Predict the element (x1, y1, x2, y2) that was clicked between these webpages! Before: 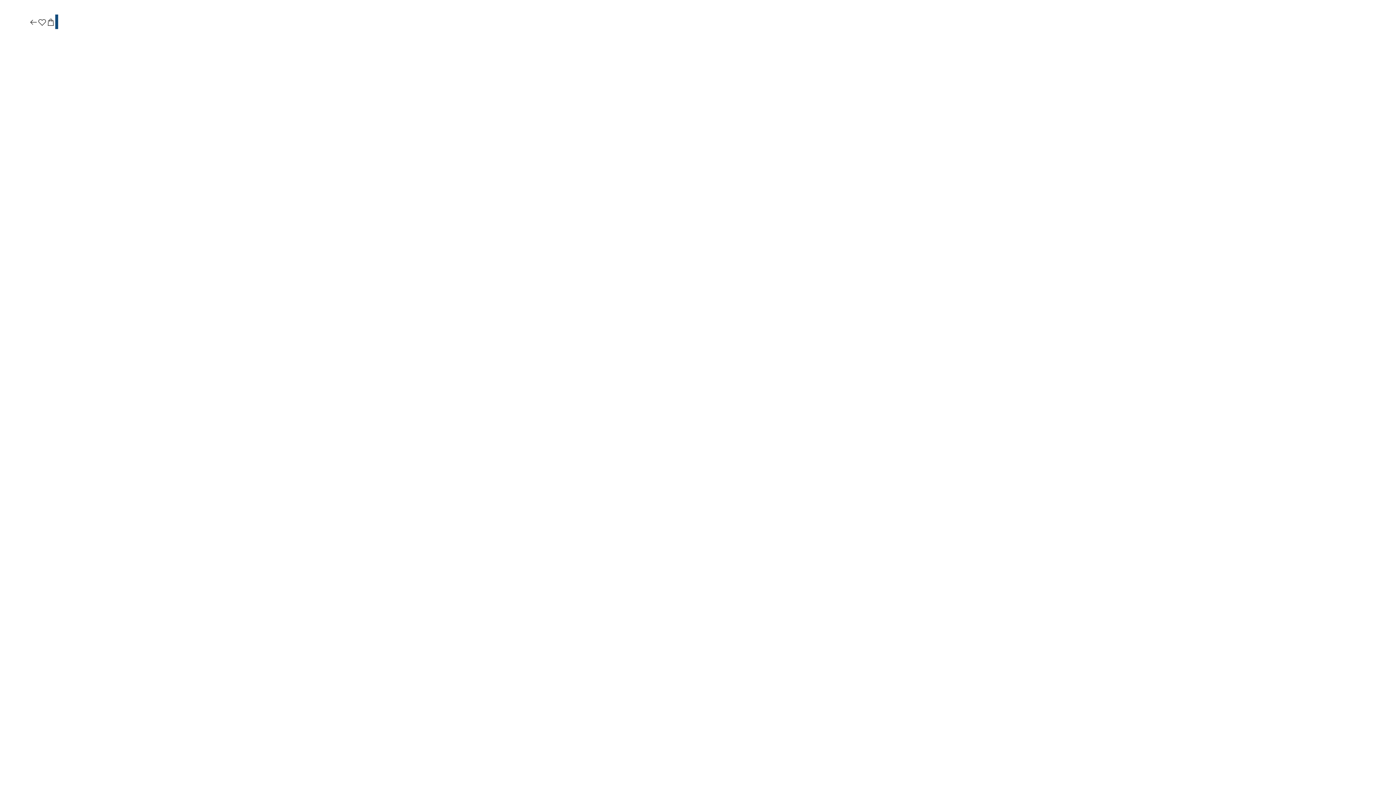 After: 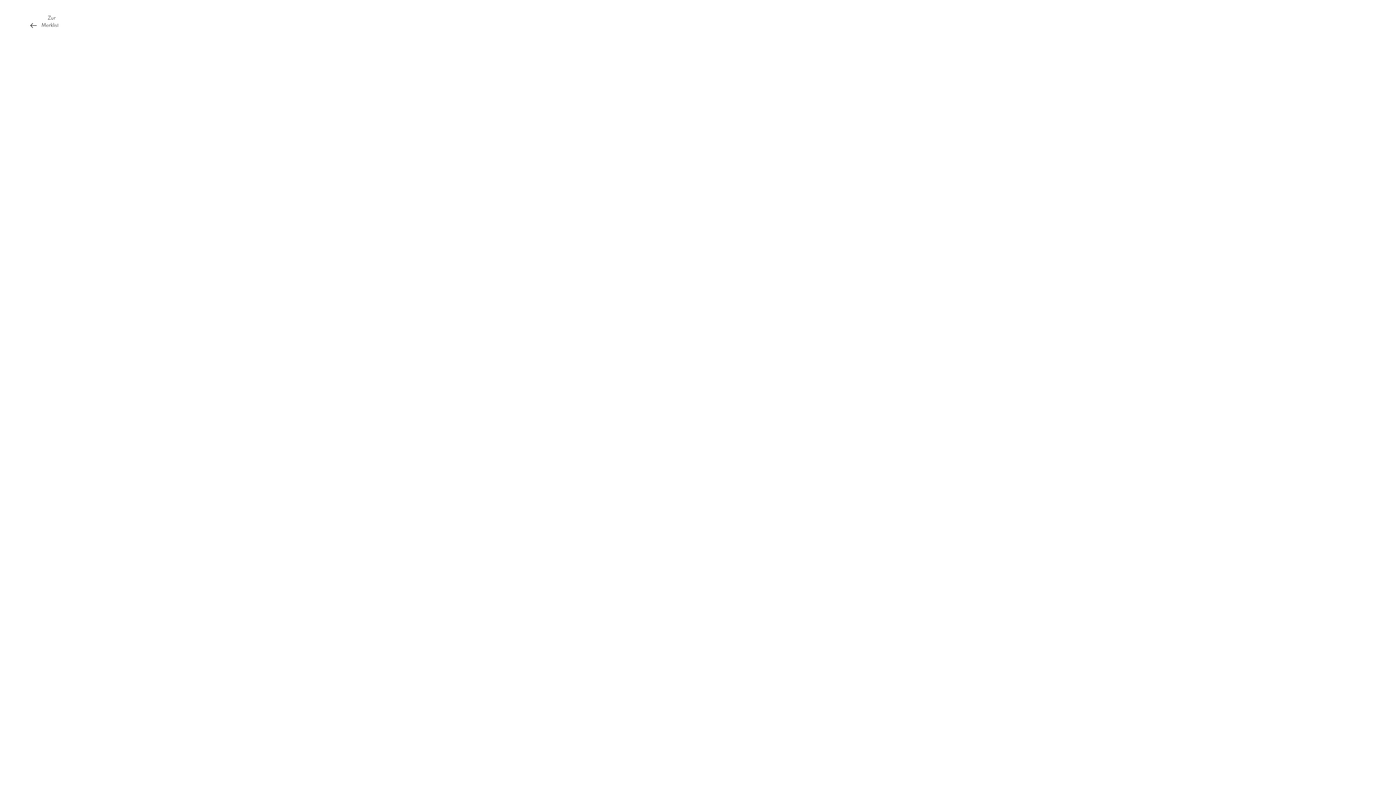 Action: bbox: (37, 17, 46, 27)